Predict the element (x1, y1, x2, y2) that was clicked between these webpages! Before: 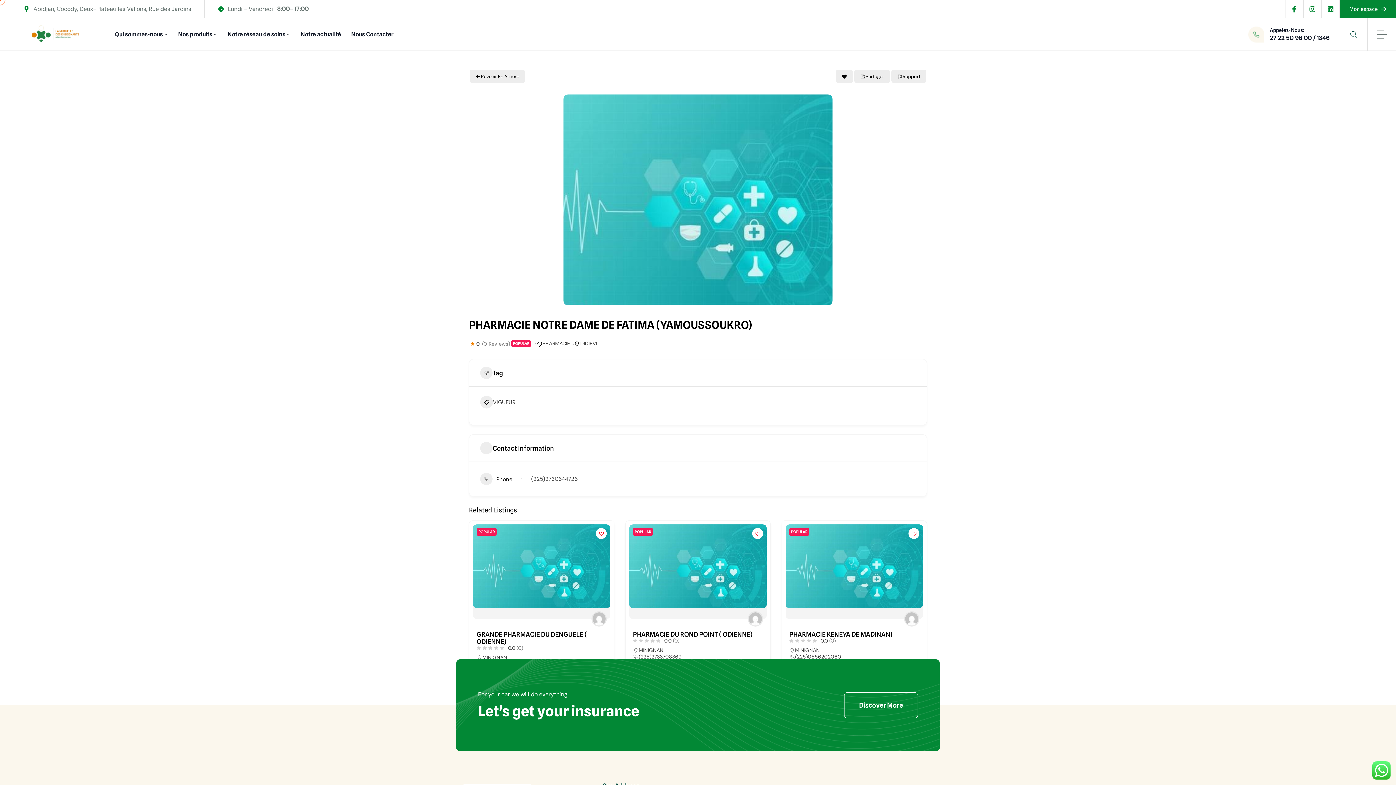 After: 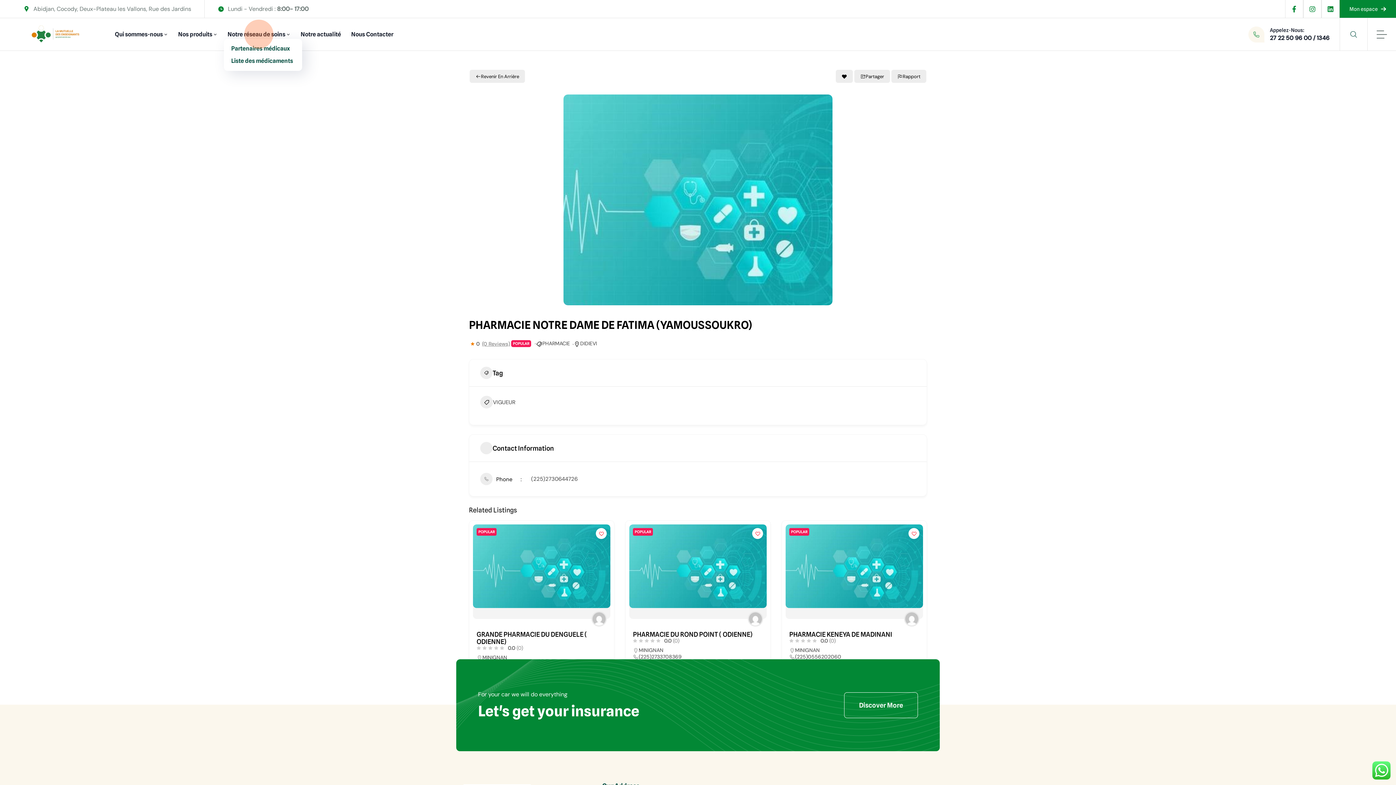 Action: bbox: (227, 30, 290, 38) label: Notre réseau de soins